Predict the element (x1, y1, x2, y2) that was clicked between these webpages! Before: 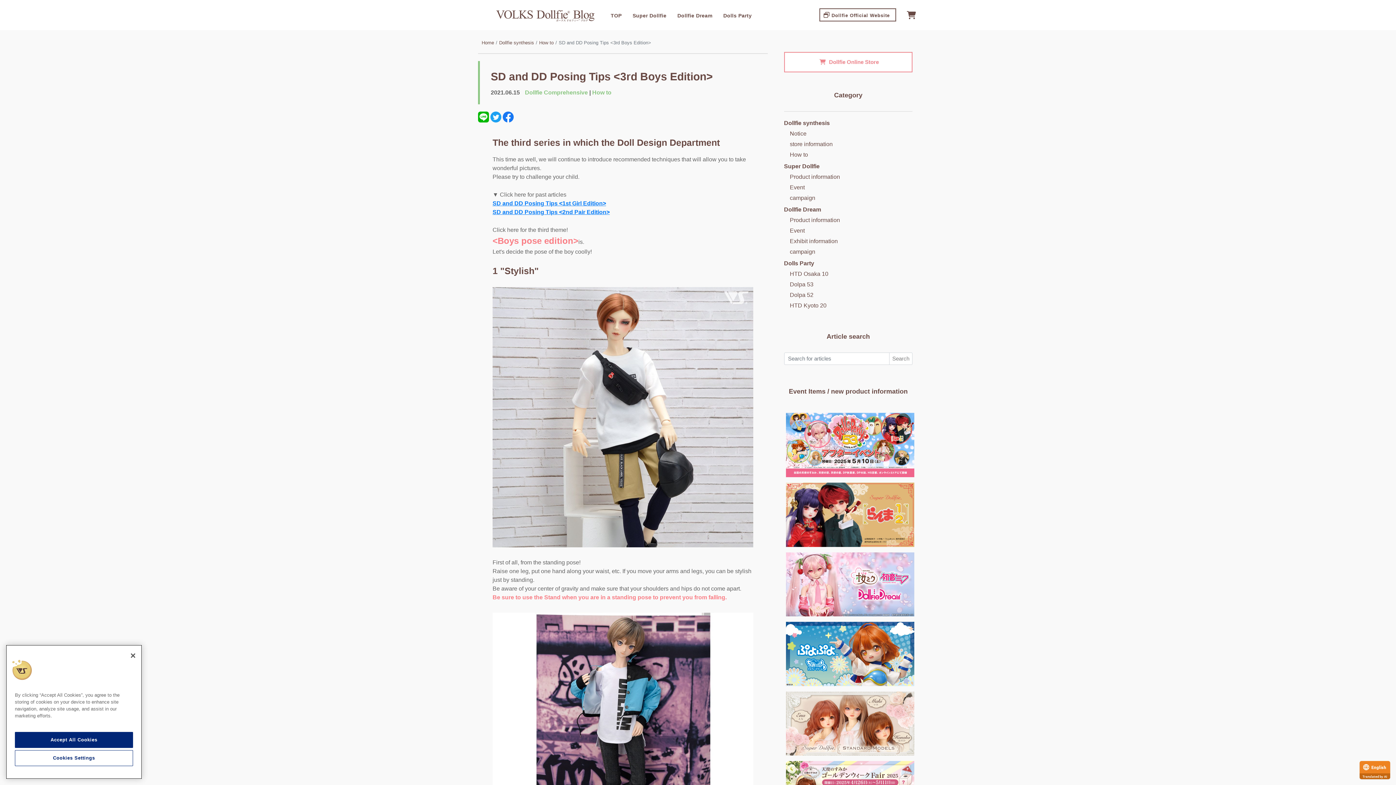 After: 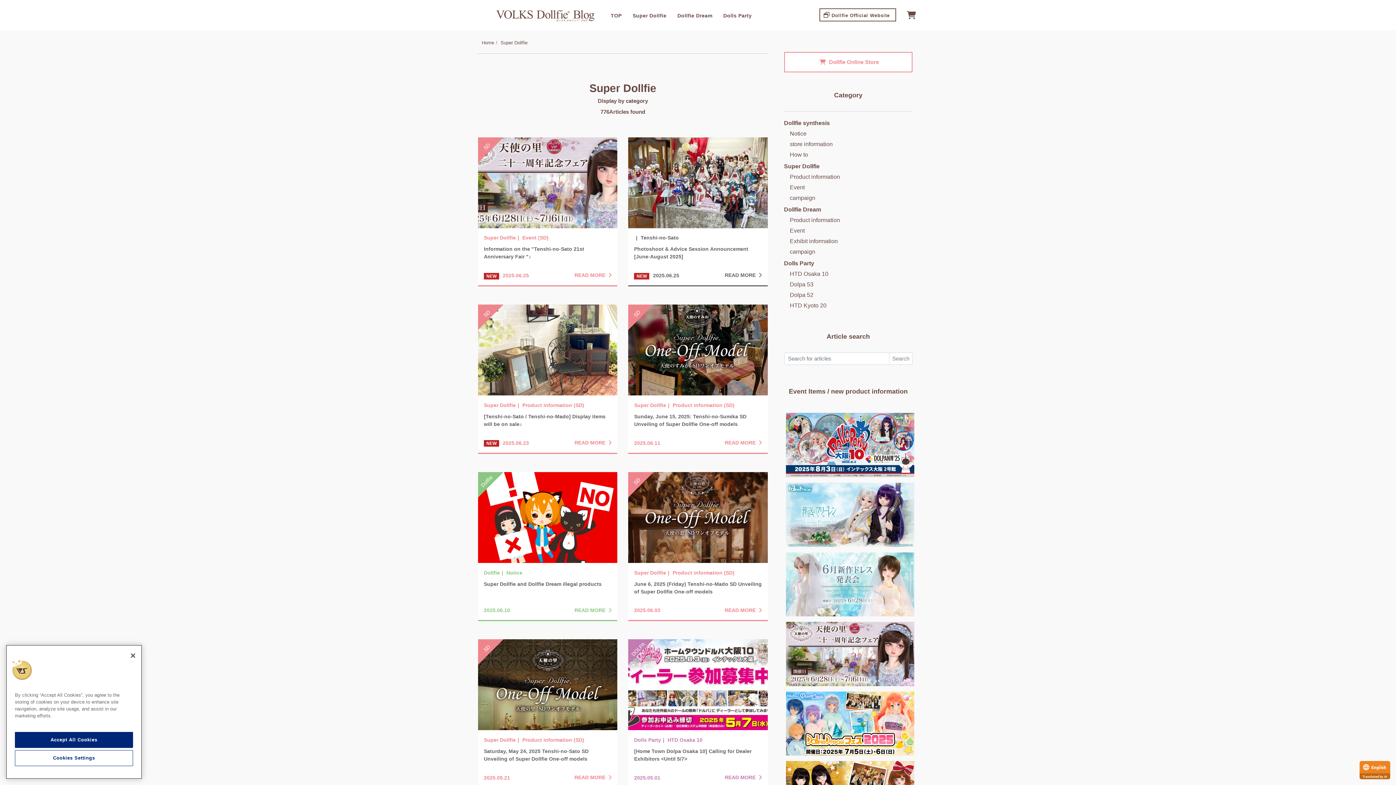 Action: bbox: (630, 10, 668, 21) label: Super Dollfie